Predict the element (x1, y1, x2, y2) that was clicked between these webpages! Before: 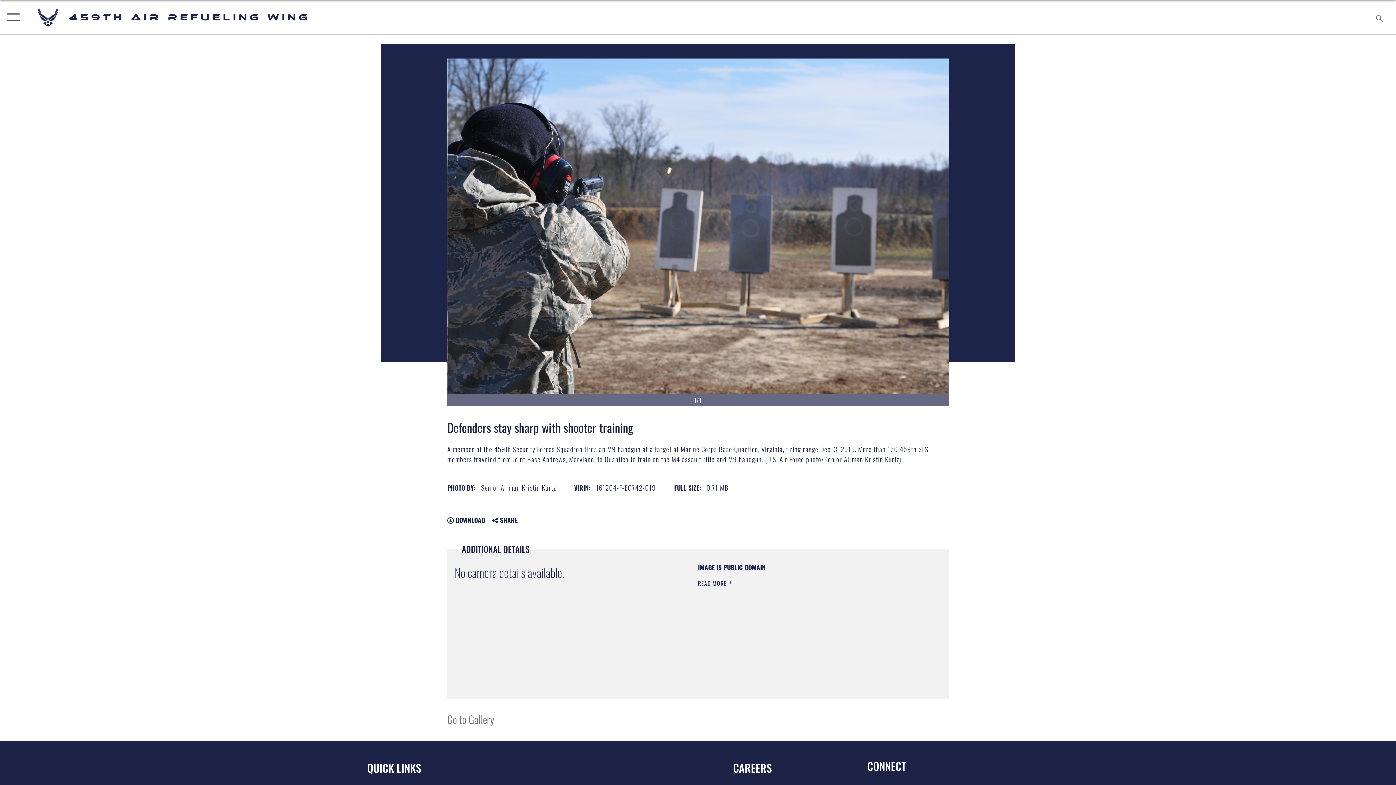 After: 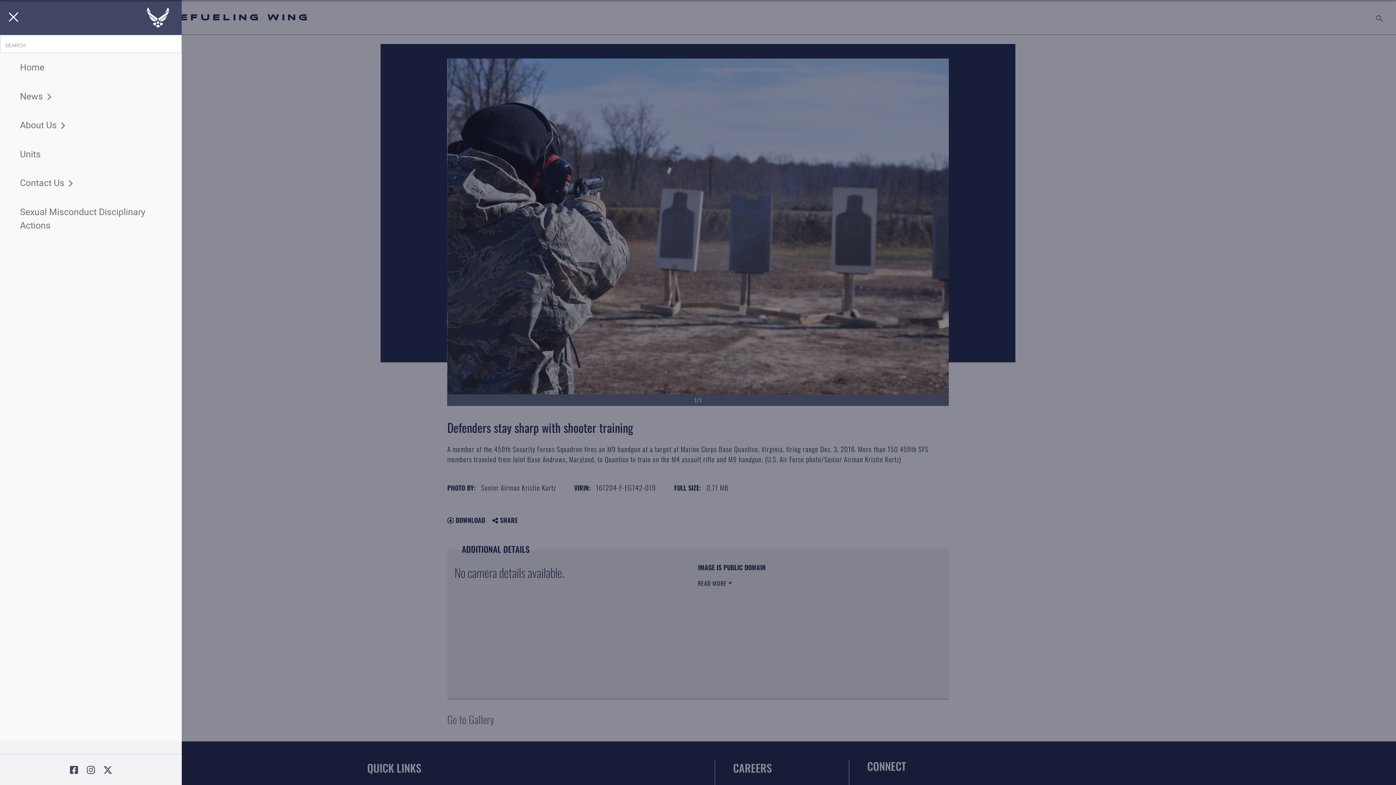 Action: label: Show or Hide Navigation bbox: (0, 0, 23, 34)